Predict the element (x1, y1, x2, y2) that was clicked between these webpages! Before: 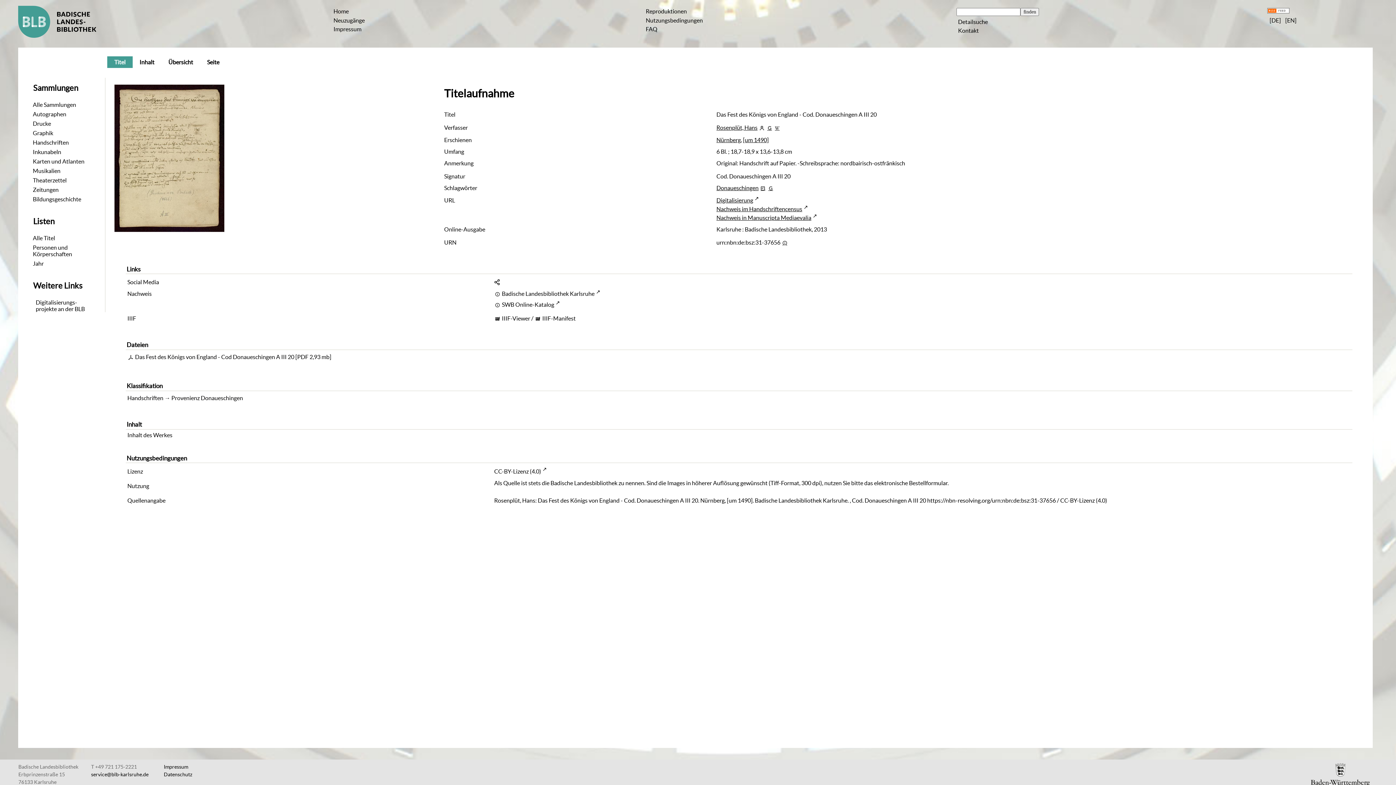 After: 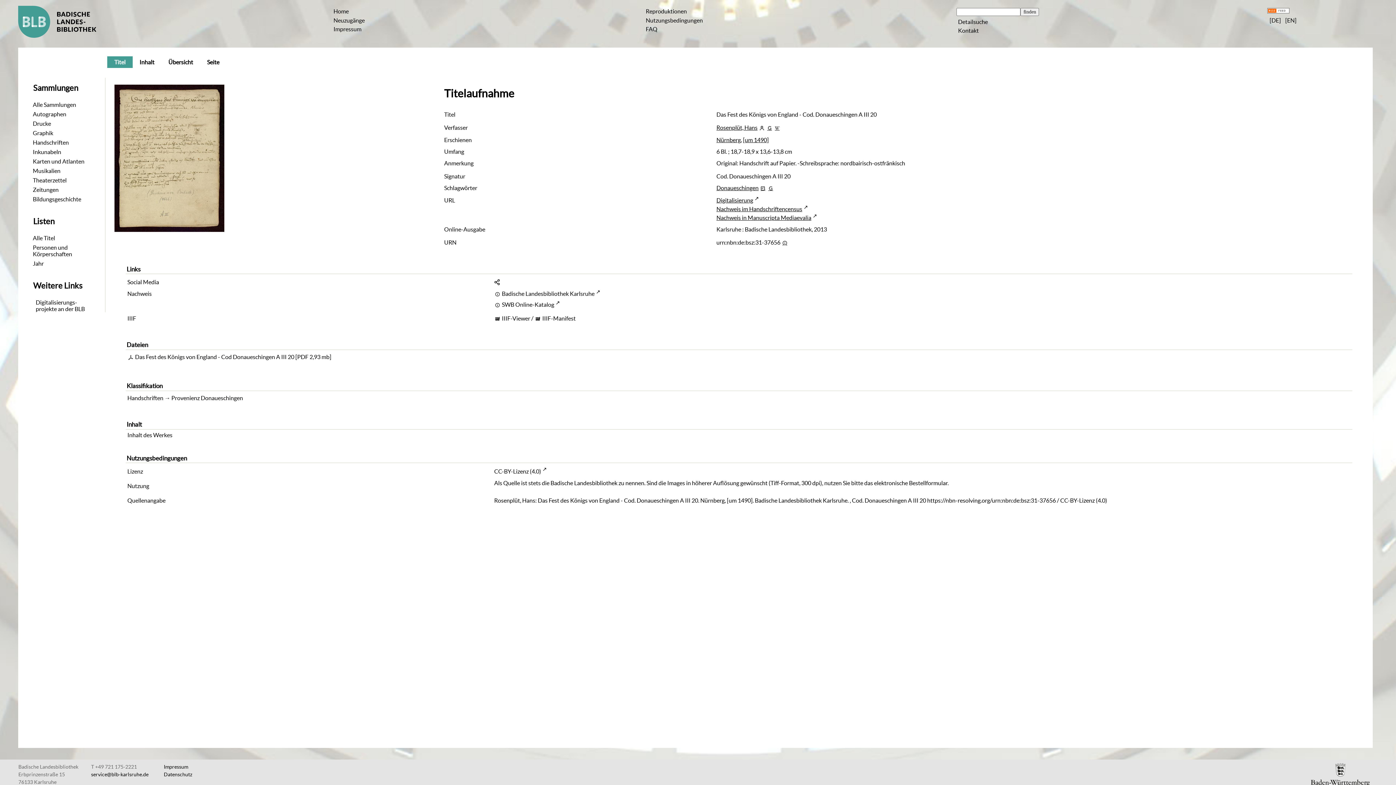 Action: bbox: (927, 497, 1056, 505) label: https://nbn-resolving.org/urn:nbn:de:bsz:31-37656